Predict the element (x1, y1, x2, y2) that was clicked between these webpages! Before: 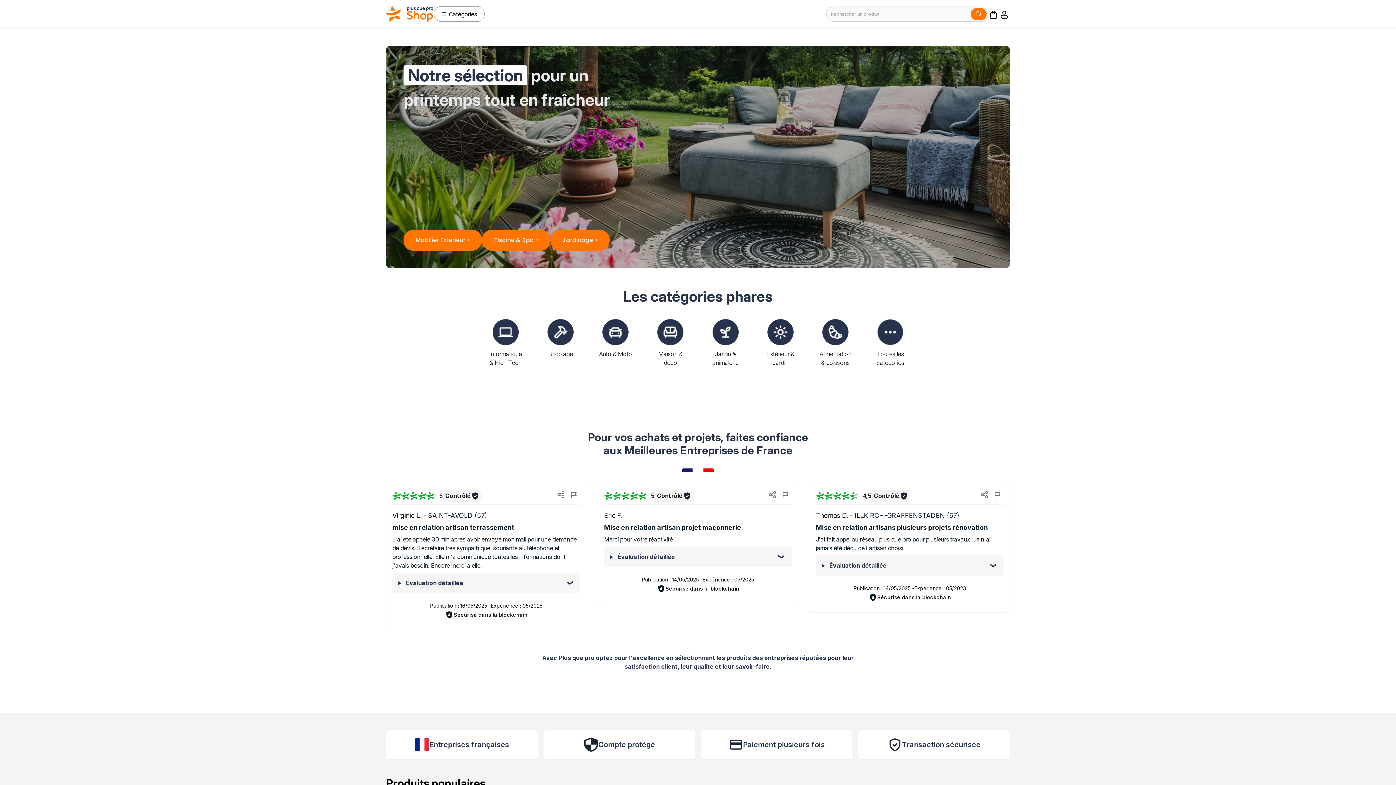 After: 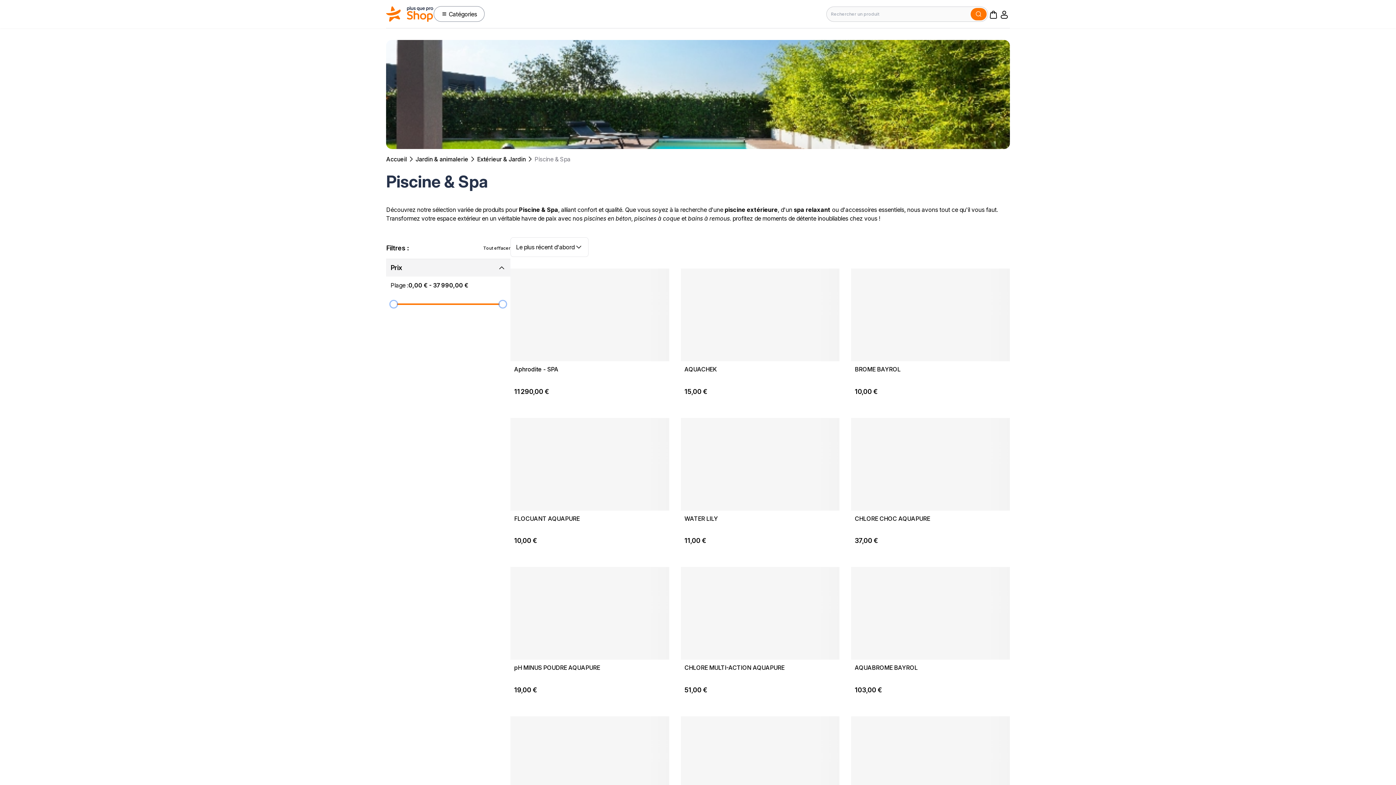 Action: label: Piscine & Spa > bbox: (482, 229, 550, 250)